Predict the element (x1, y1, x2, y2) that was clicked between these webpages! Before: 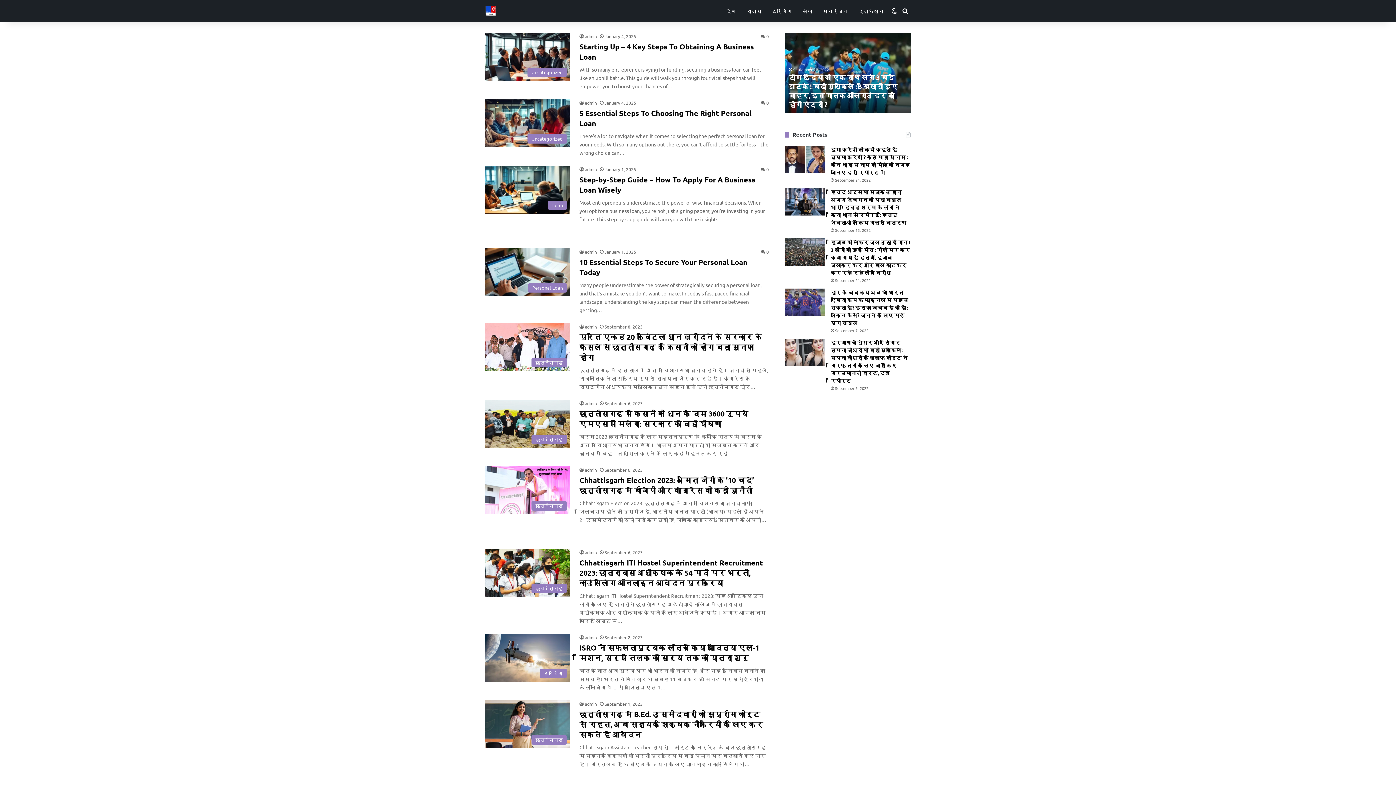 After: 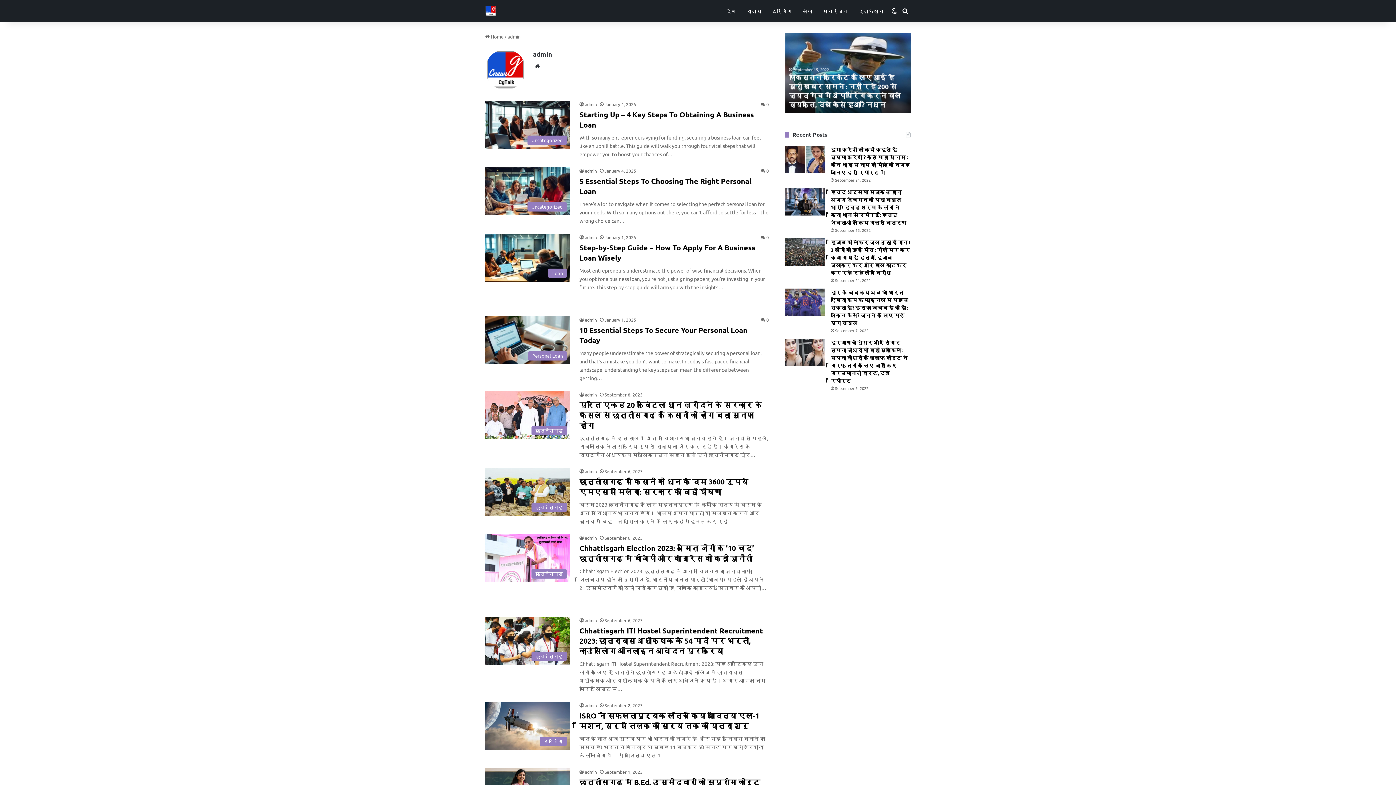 Action: label: admin bbox: (579, 33, 597, 39)